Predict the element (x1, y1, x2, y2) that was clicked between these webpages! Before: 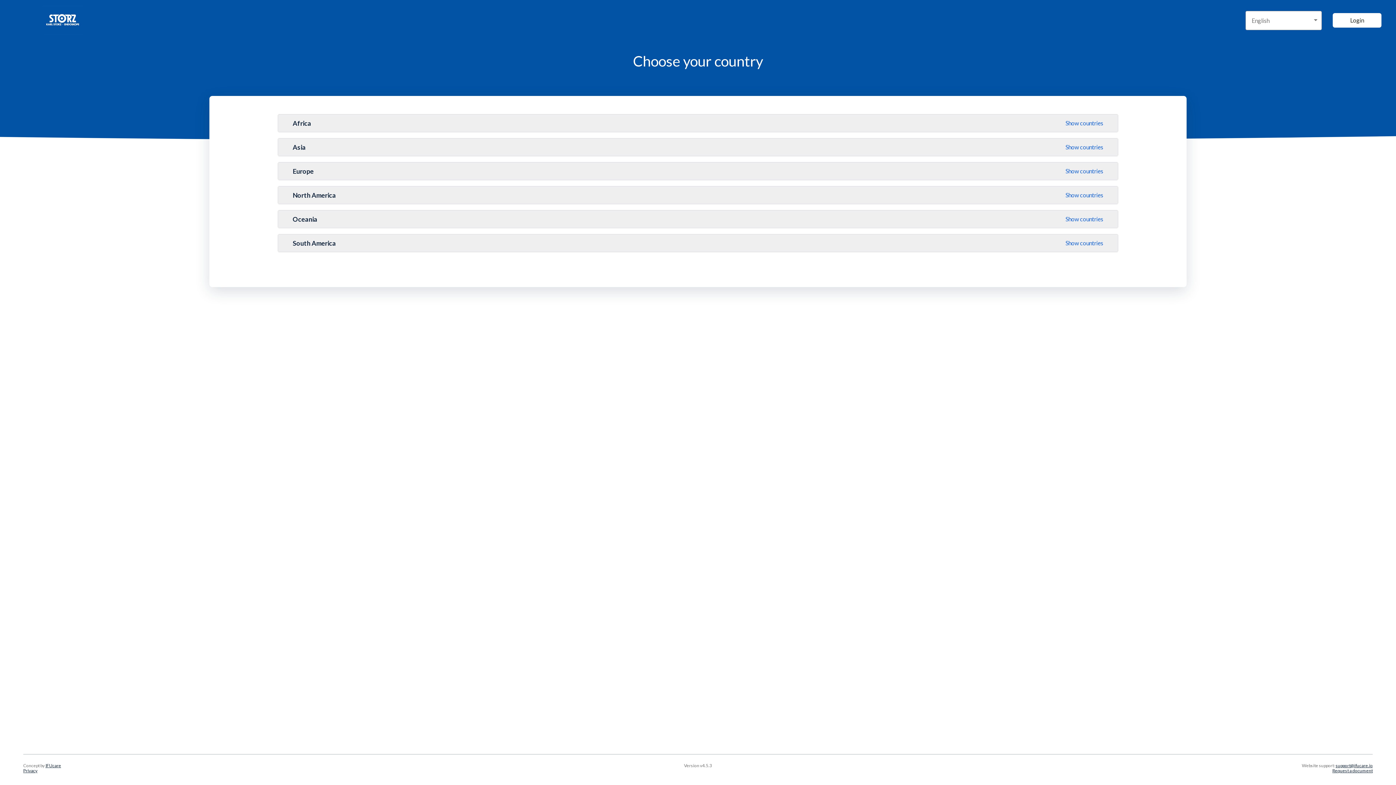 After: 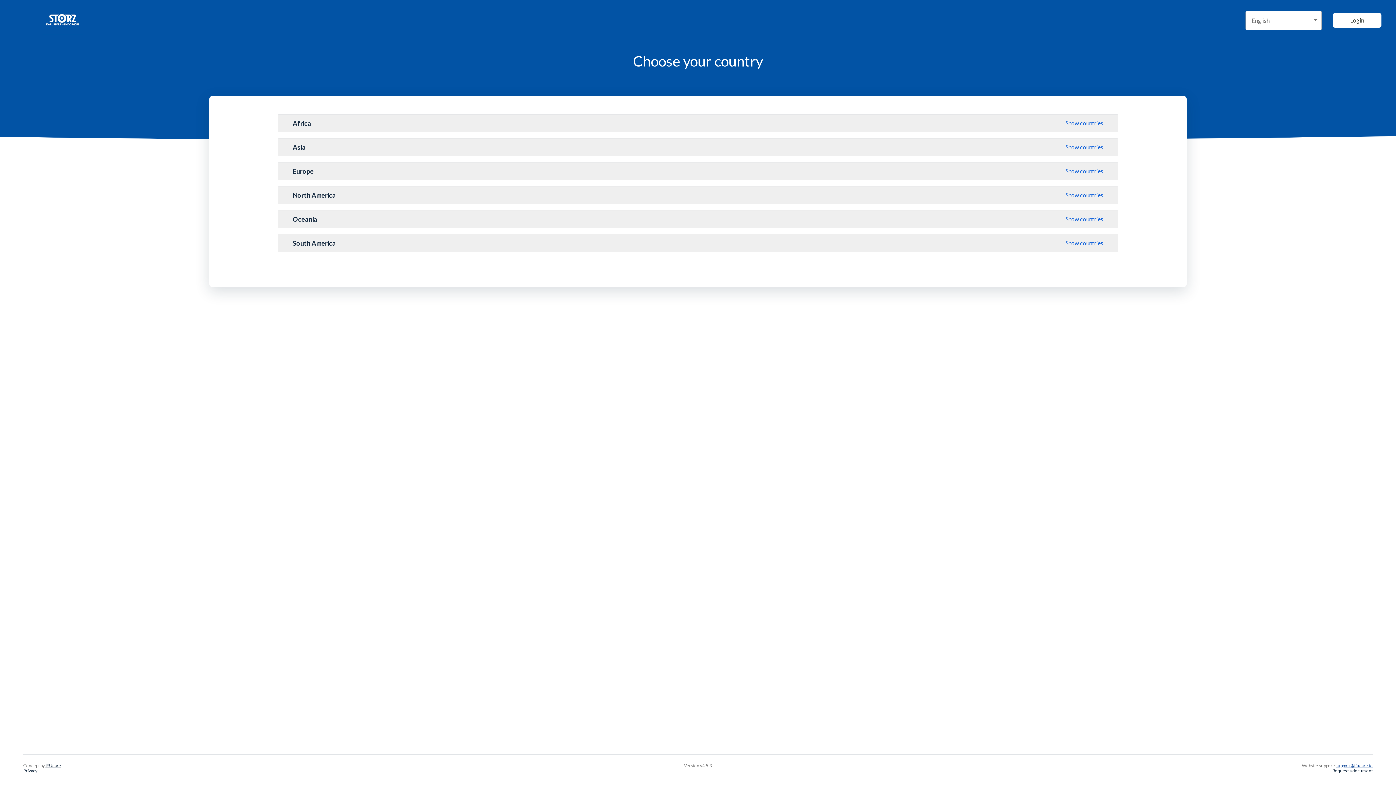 Action: bbox: (1335, 763, 1373, 768) label: support@ifucare.io